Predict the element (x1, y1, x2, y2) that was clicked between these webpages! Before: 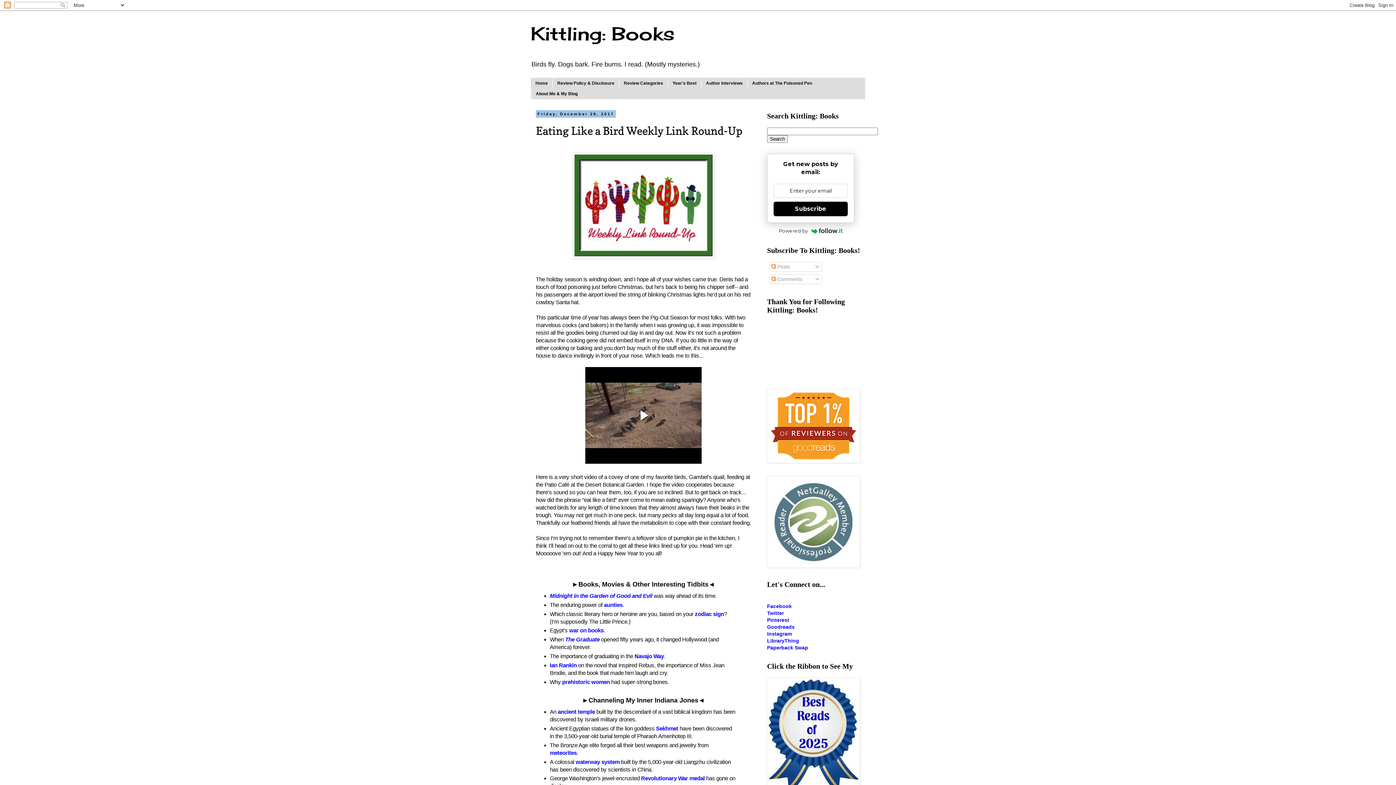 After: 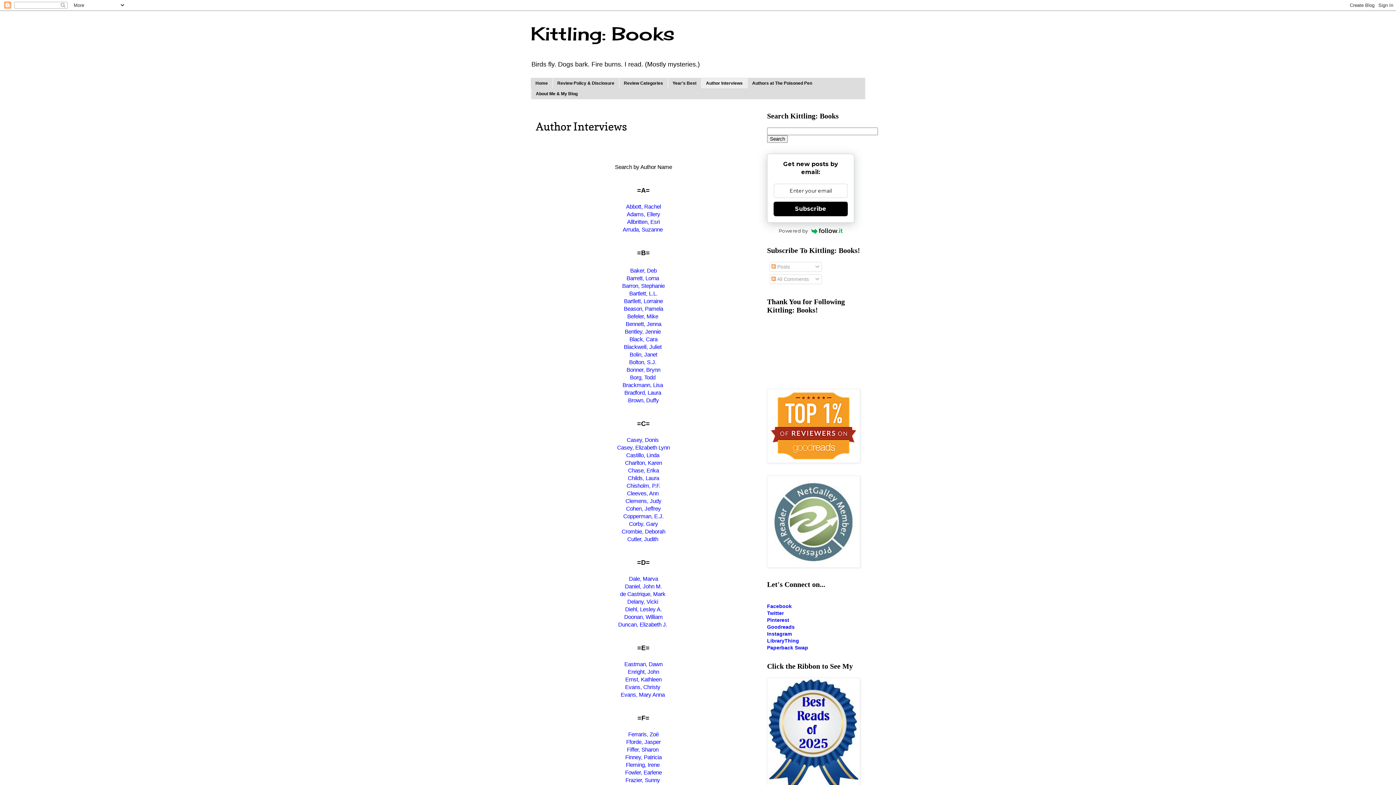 Action: bbox: (701, 78, 747, 88) label: Author Interviews